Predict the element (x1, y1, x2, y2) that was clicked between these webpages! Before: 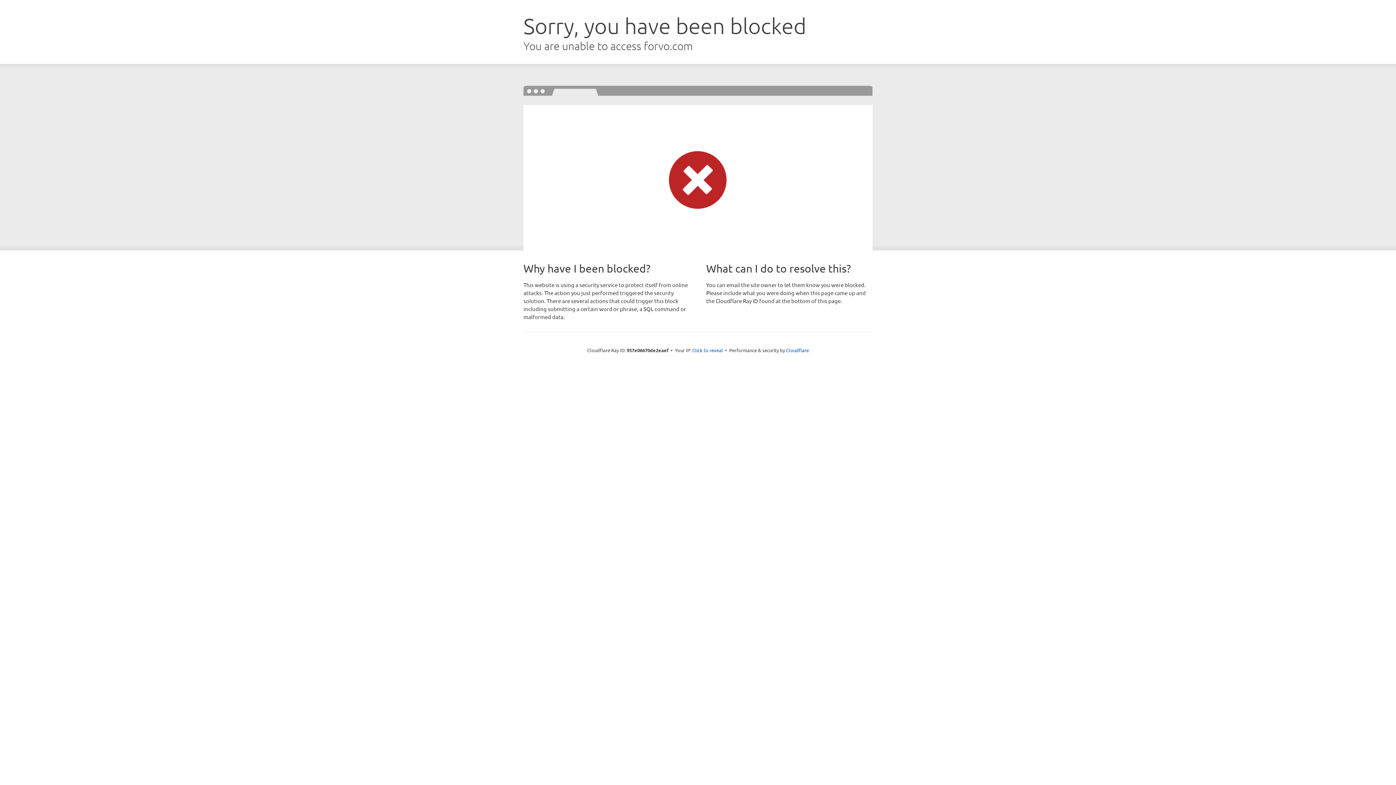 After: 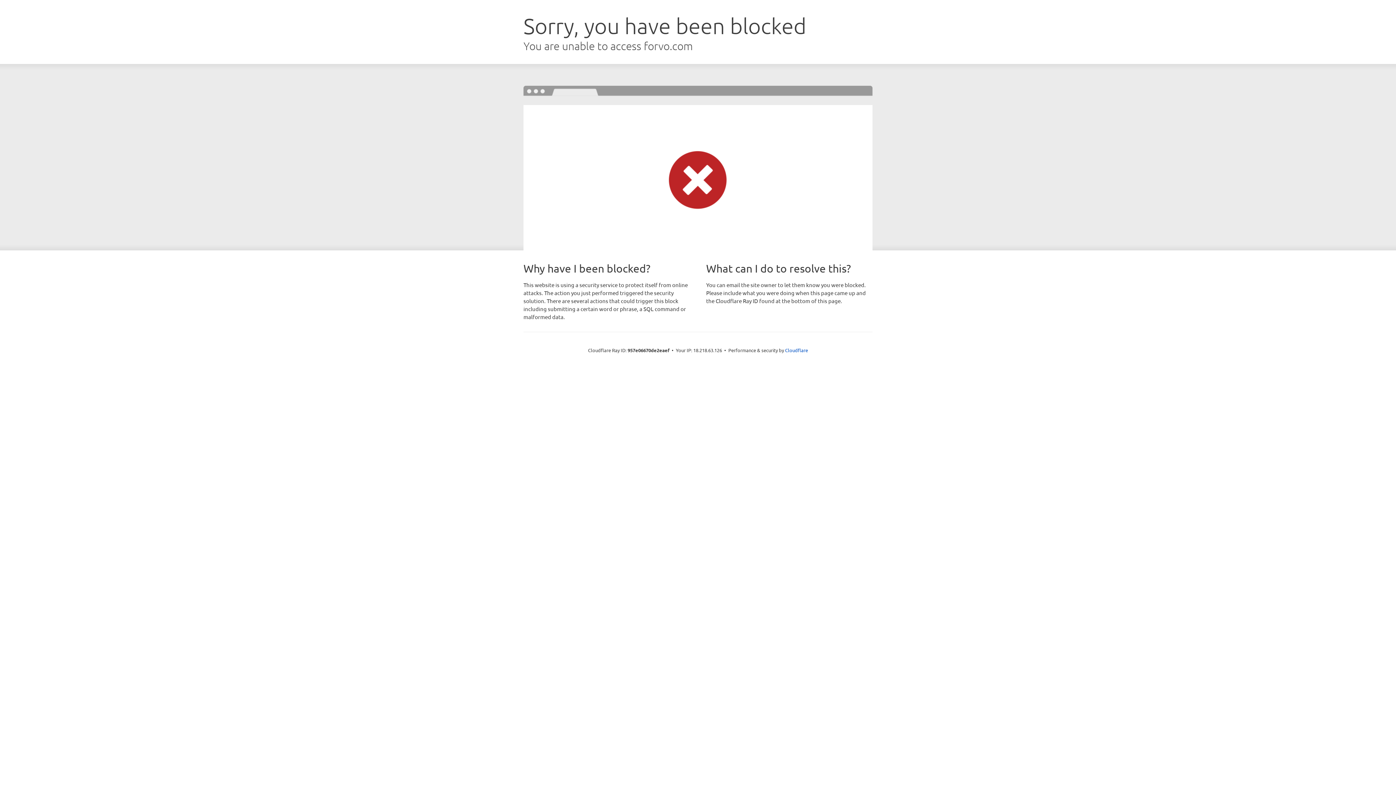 Action: bbox: (692, 346, 723, 353) label: Click to reveal